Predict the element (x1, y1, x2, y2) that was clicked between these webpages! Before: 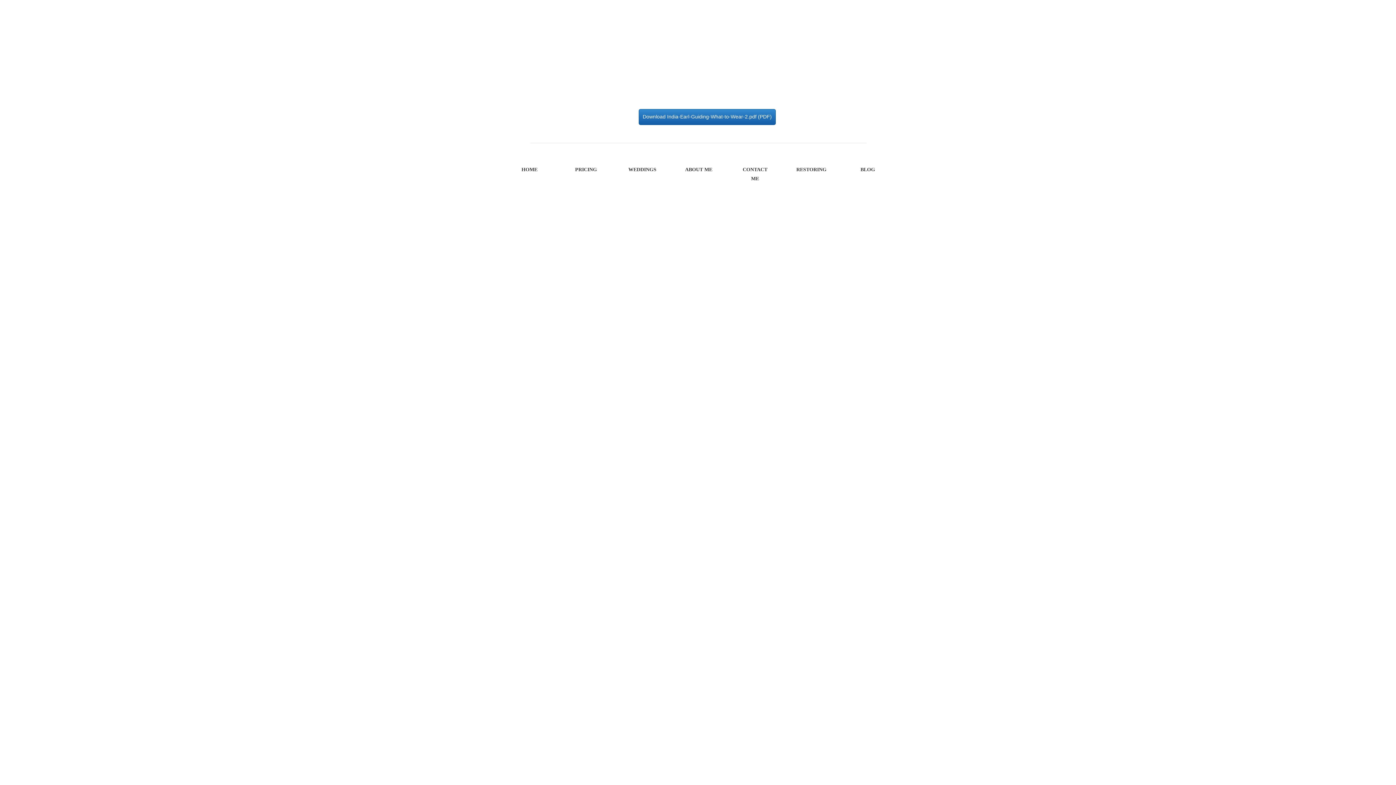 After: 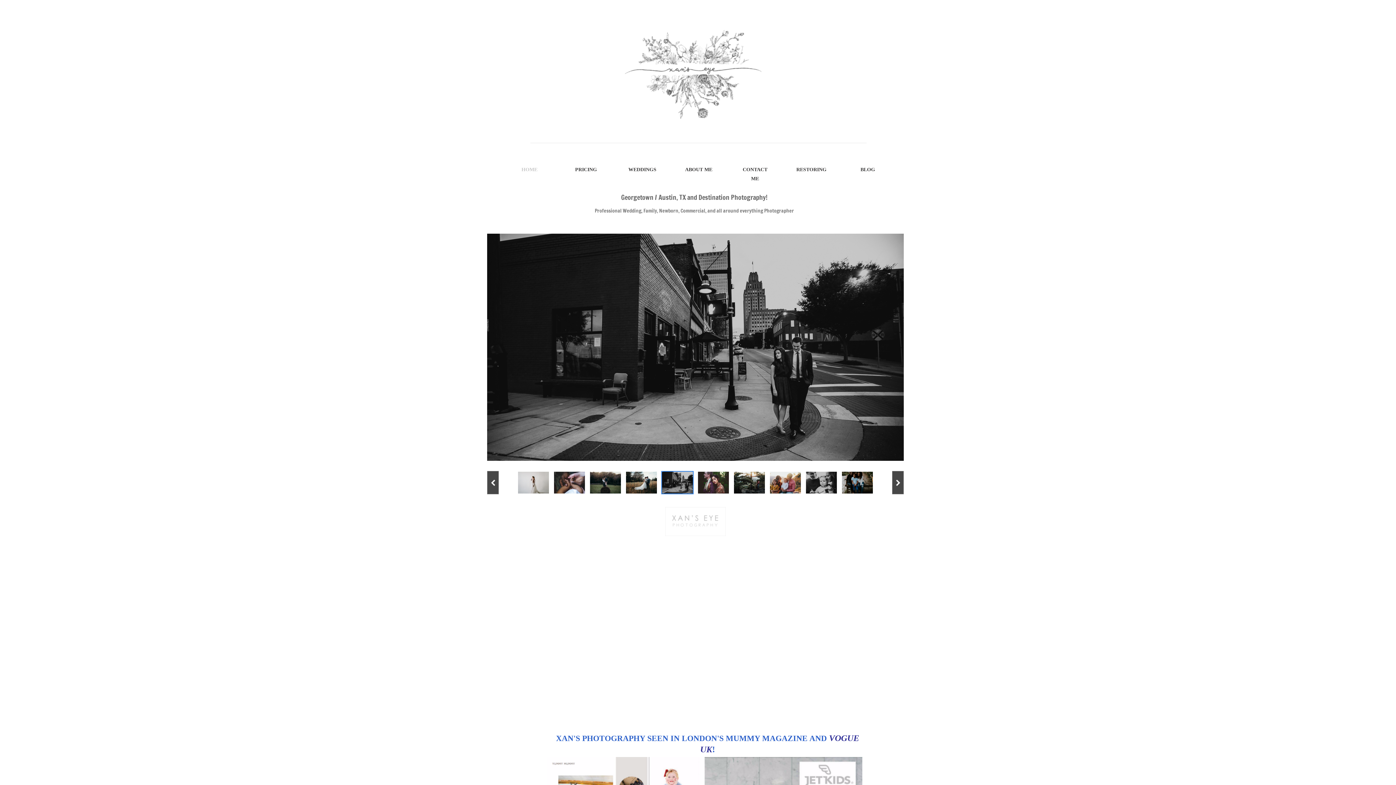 Action: label: HOME bbox: (501, 157, 558, 181)